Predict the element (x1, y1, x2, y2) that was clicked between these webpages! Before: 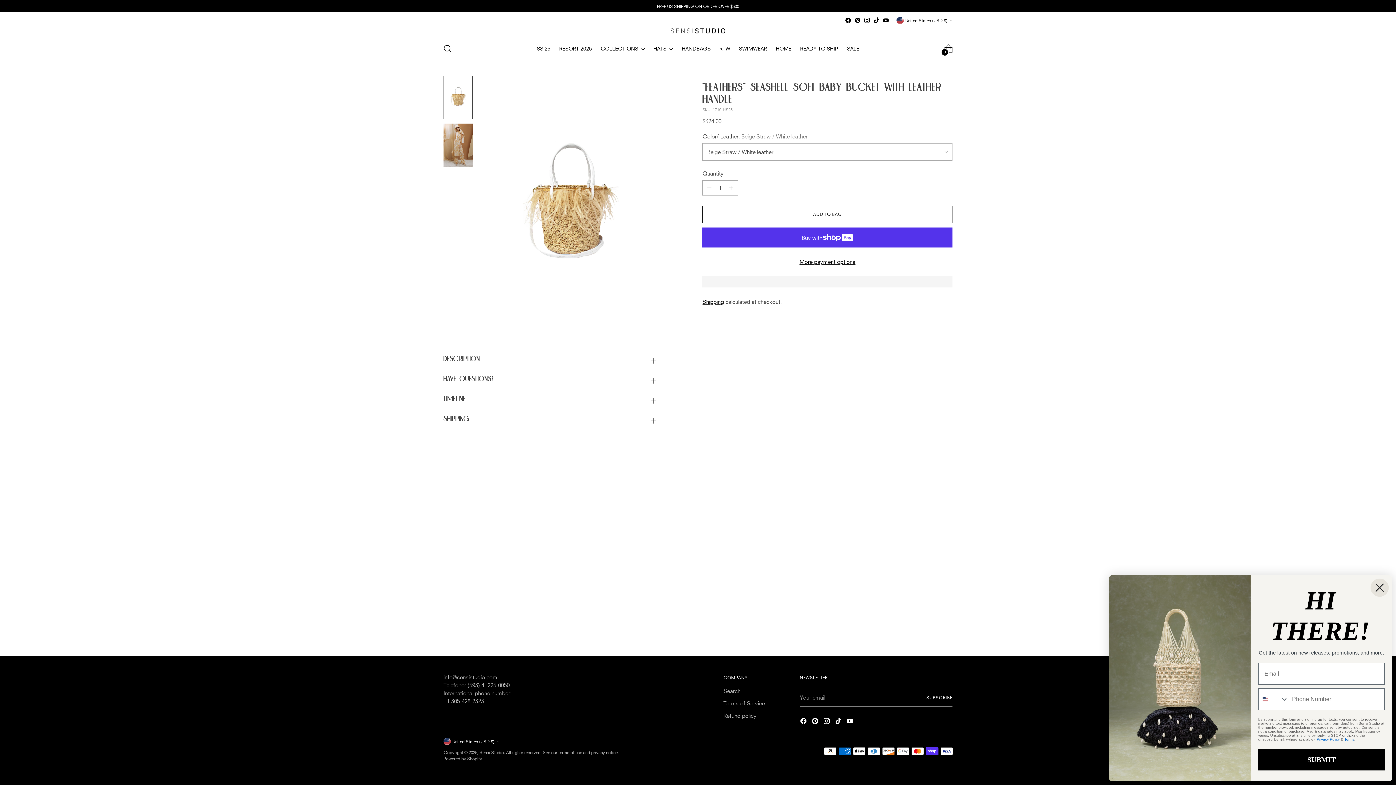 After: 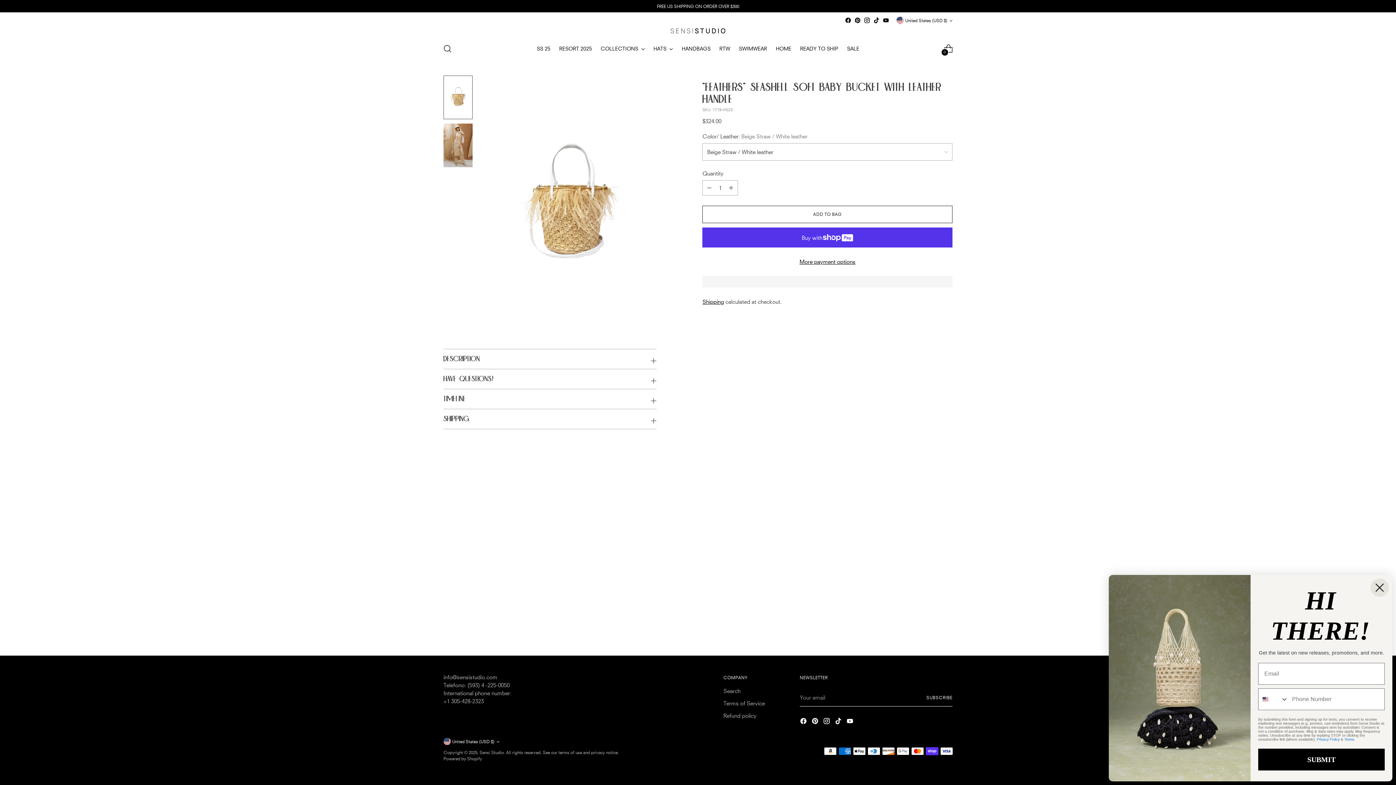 Action: bbox: (873, 17, 880, 23)